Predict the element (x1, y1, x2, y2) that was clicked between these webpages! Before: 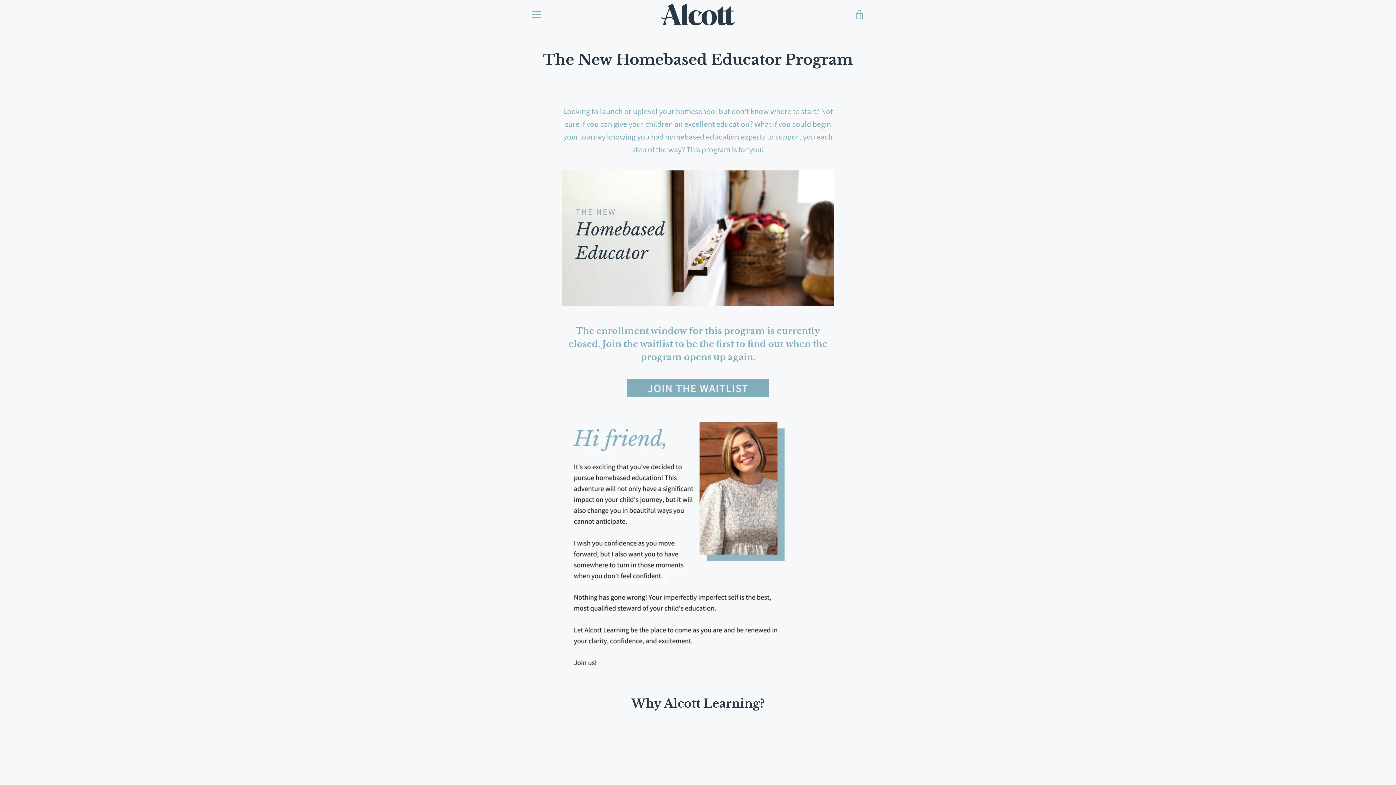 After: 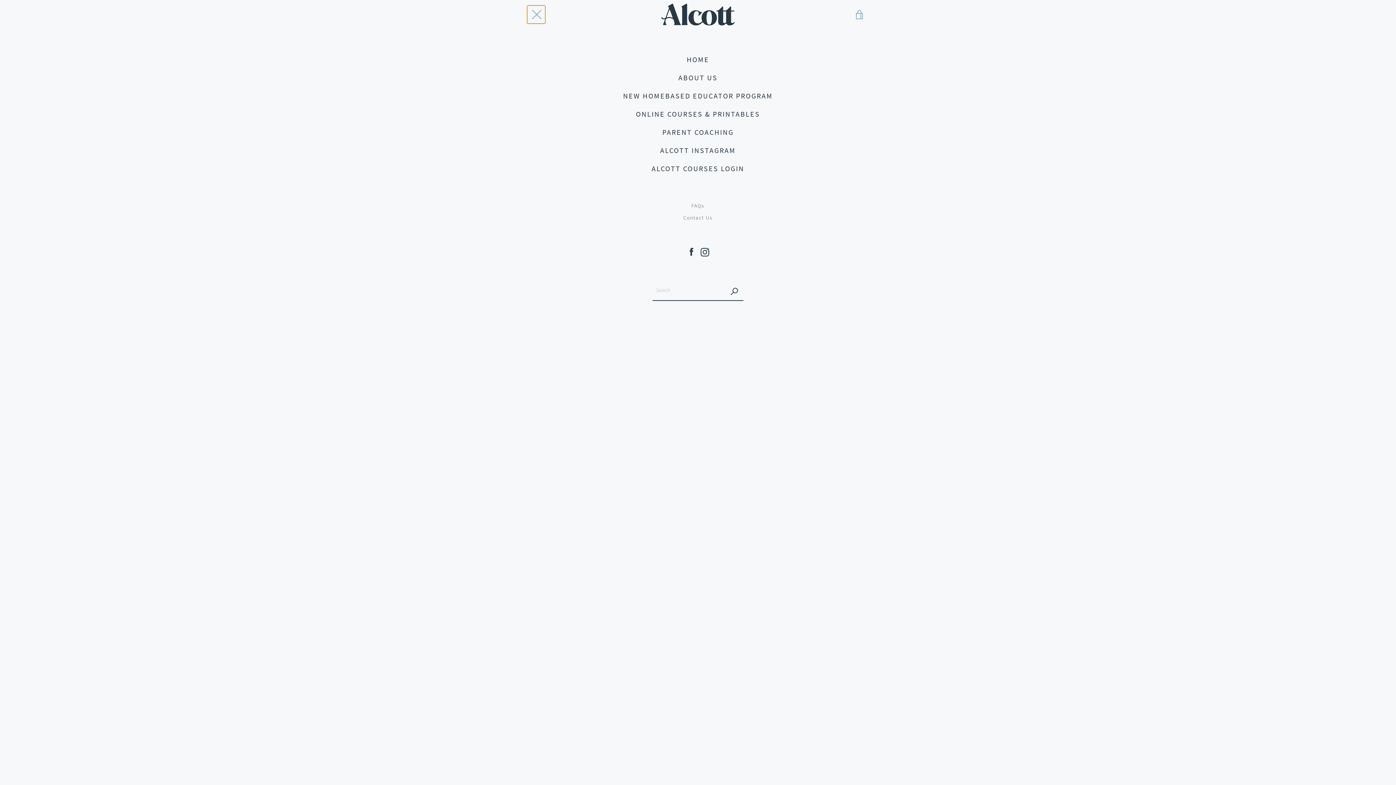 Action: bbox: (527, 5, 545, 23) label: MENU